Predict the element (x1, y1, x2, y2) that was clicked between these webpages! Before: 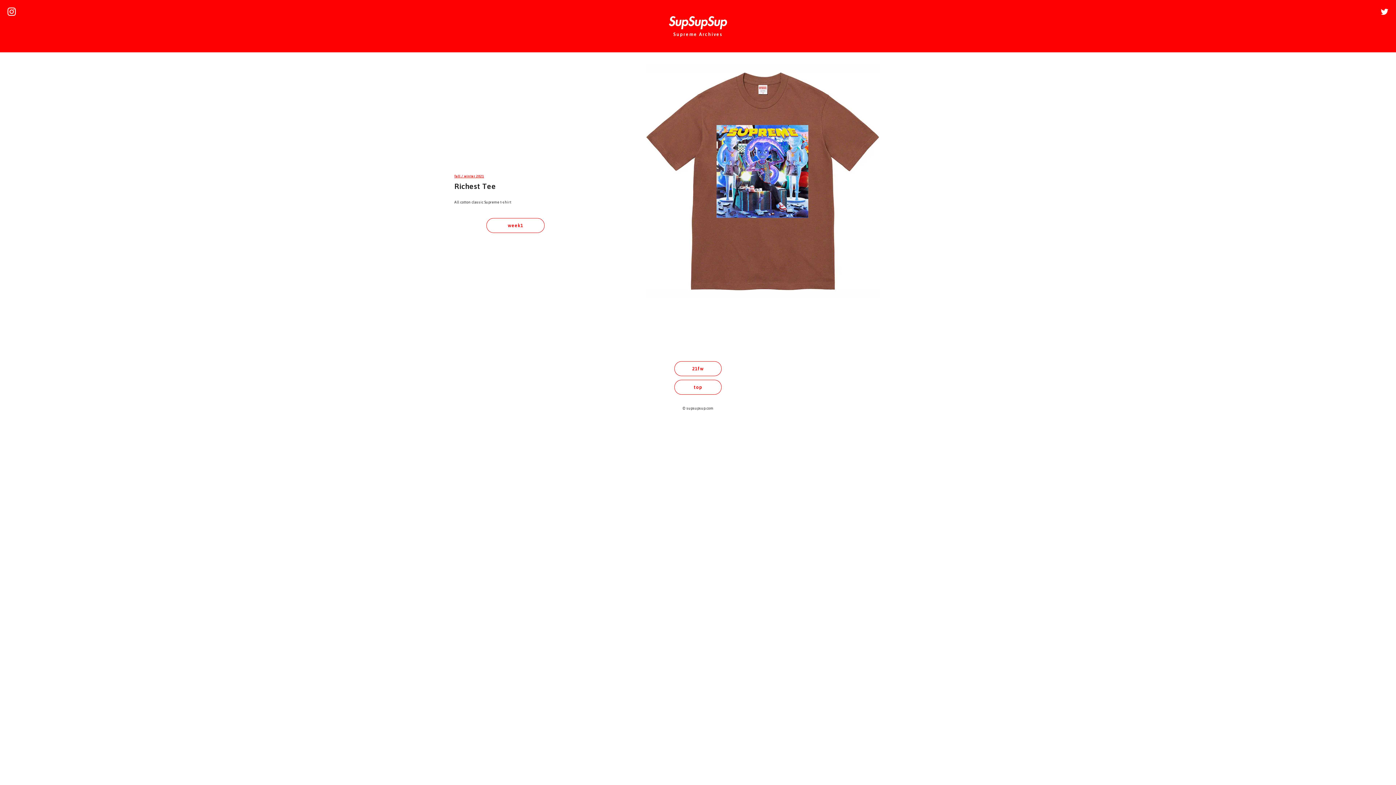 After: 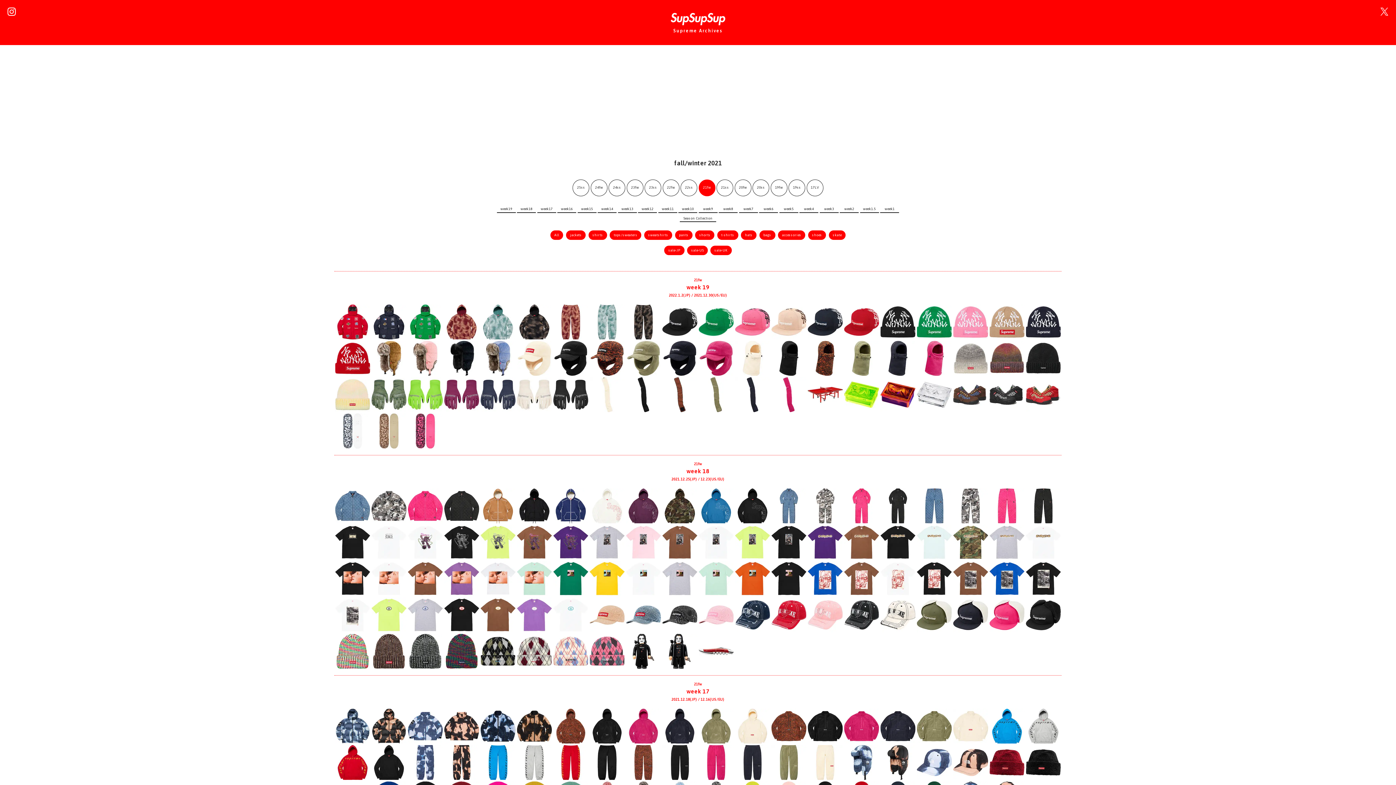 Action: label: fall / winter 2021 bbox: (454, 174, 484, 178)